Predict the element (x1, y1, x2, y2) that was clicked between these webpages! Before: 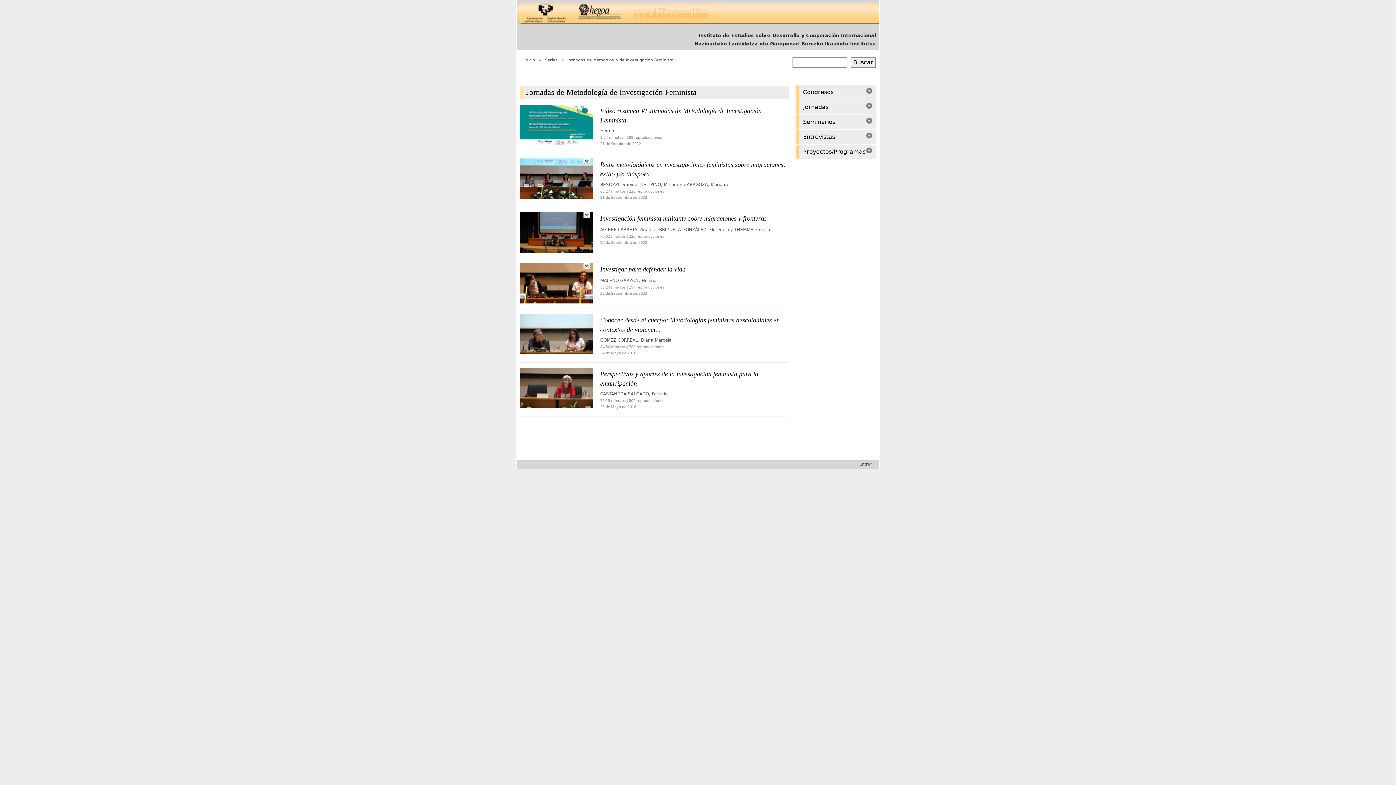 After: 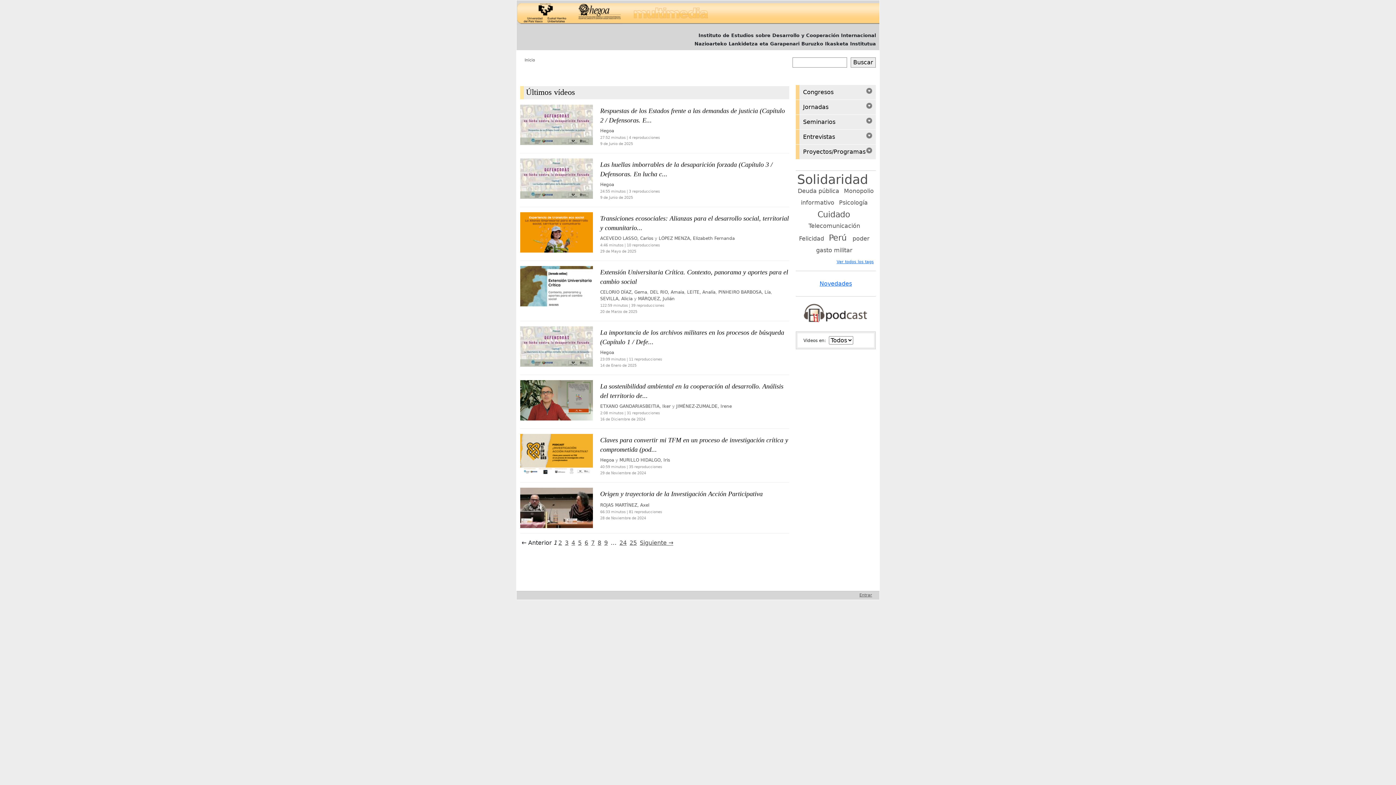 Action: bbox: (524, 57, 535, 62) label: Inicio